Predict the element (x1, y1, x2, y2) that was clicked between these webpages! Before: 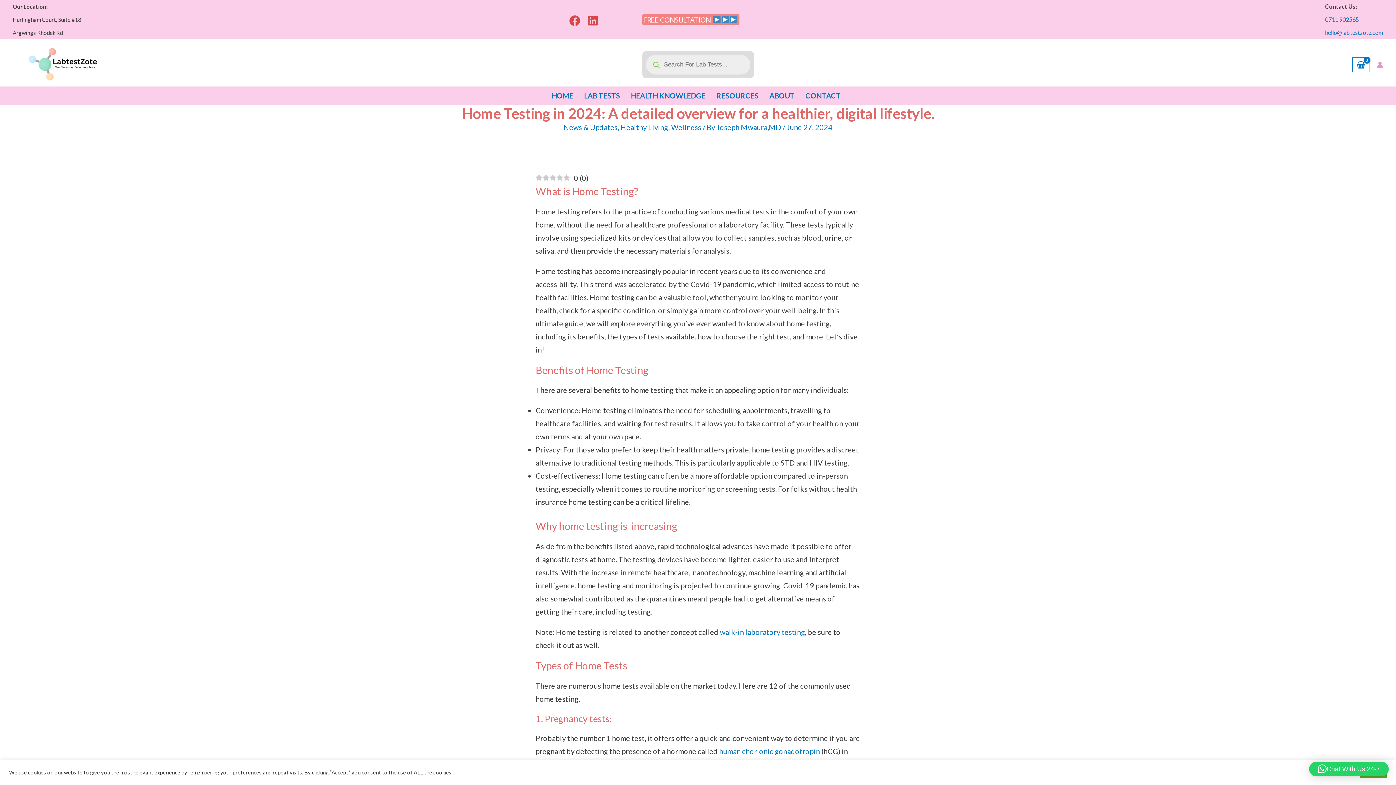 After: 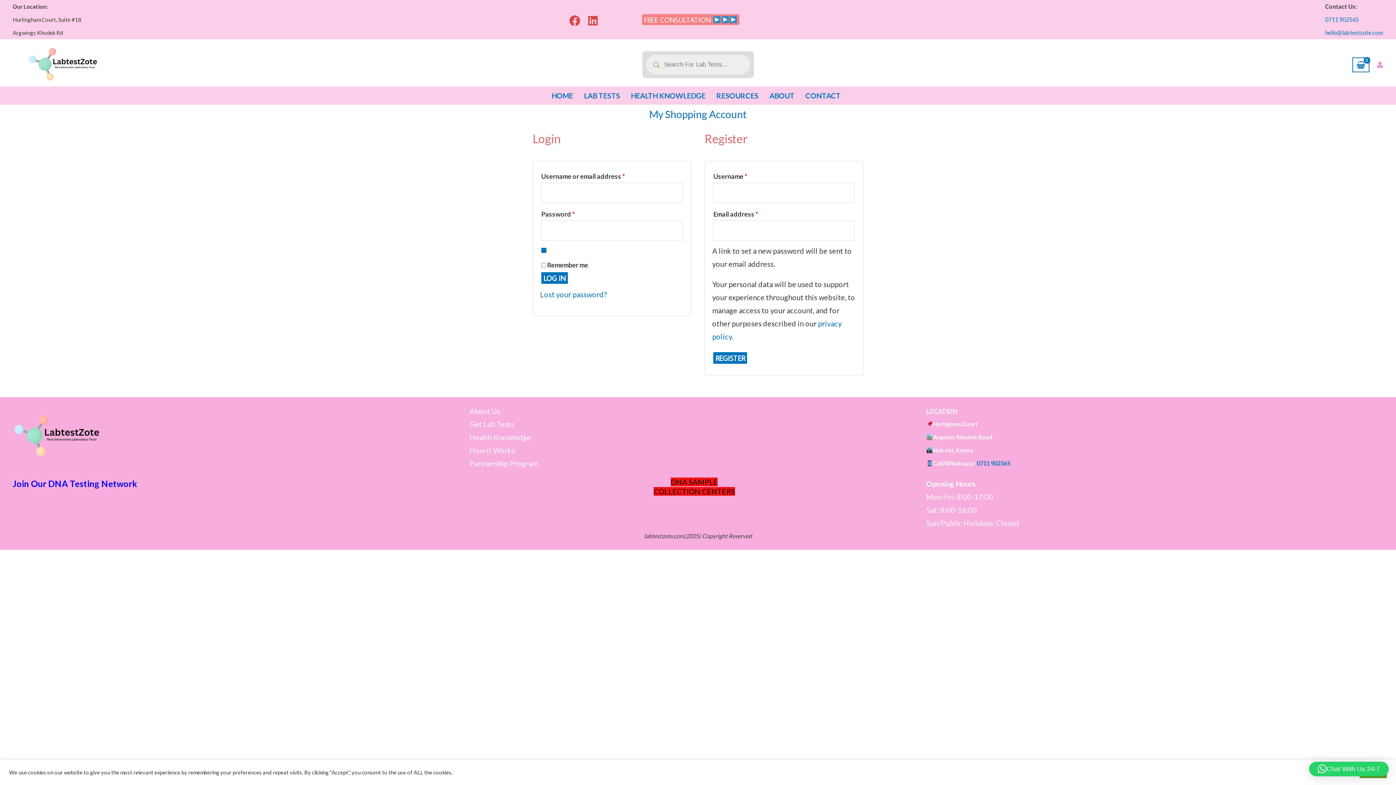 Action: bbox: (1377, 61, 1383, 68) label: Account icon link